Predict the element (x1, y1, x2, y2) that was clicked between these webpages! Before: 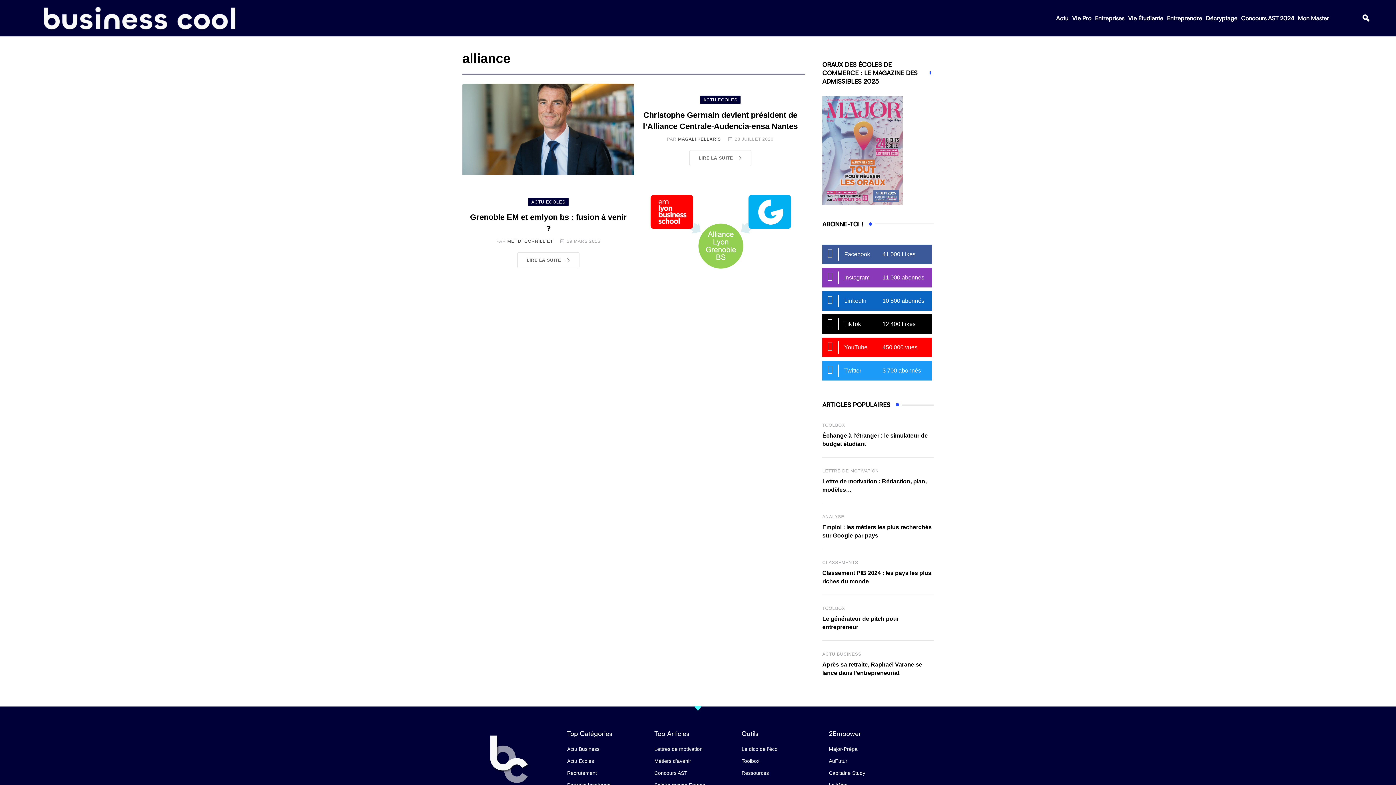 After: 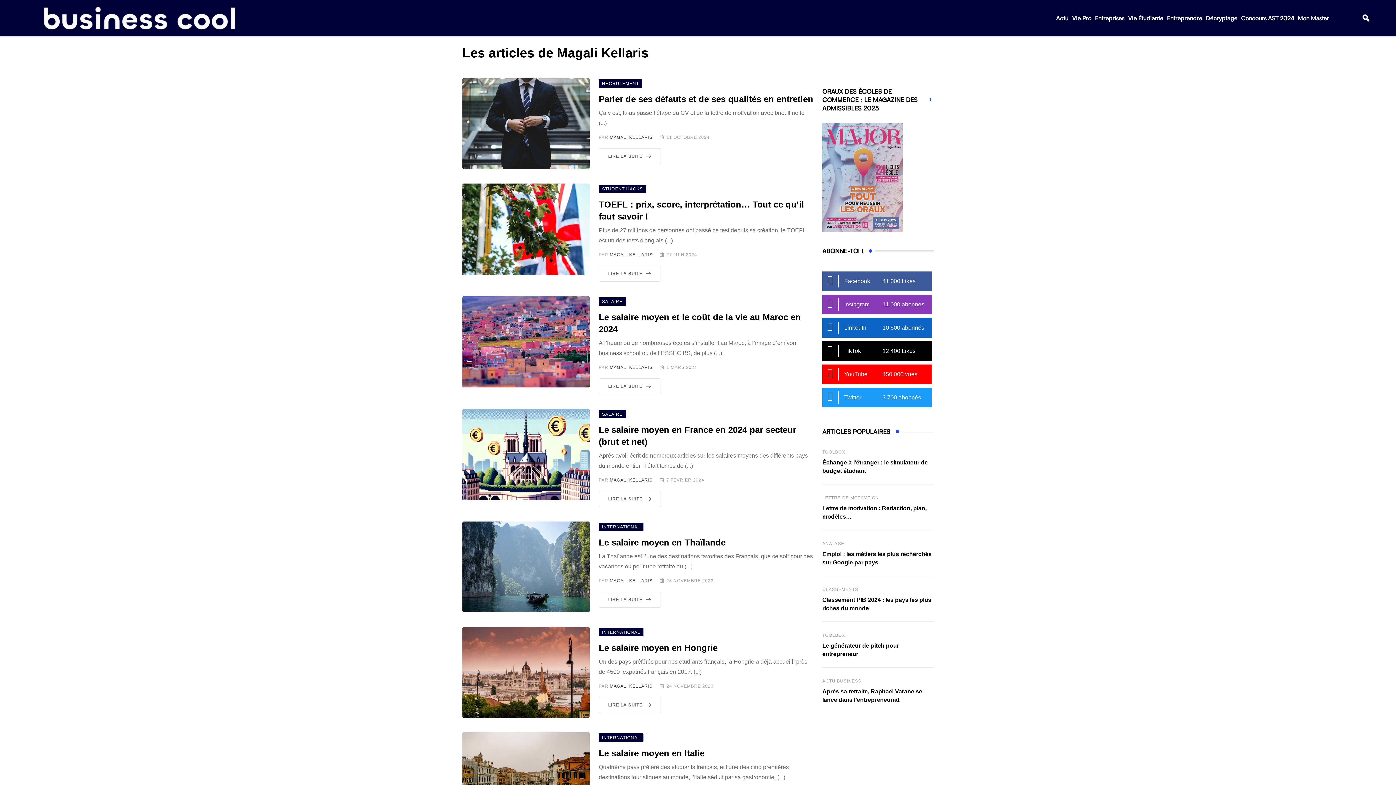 Action: bbox: (678, 136, 721, 141) label: MAGALI KELLARIS